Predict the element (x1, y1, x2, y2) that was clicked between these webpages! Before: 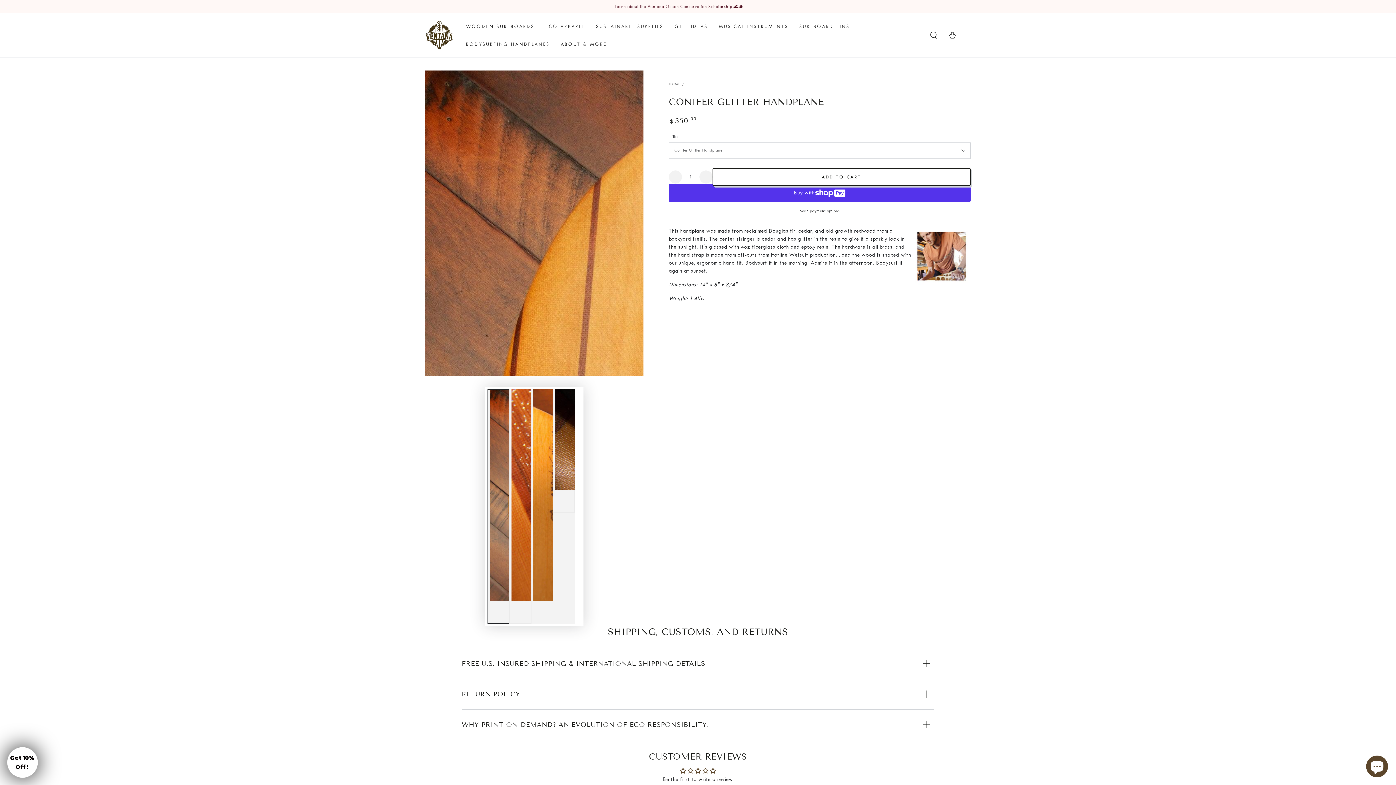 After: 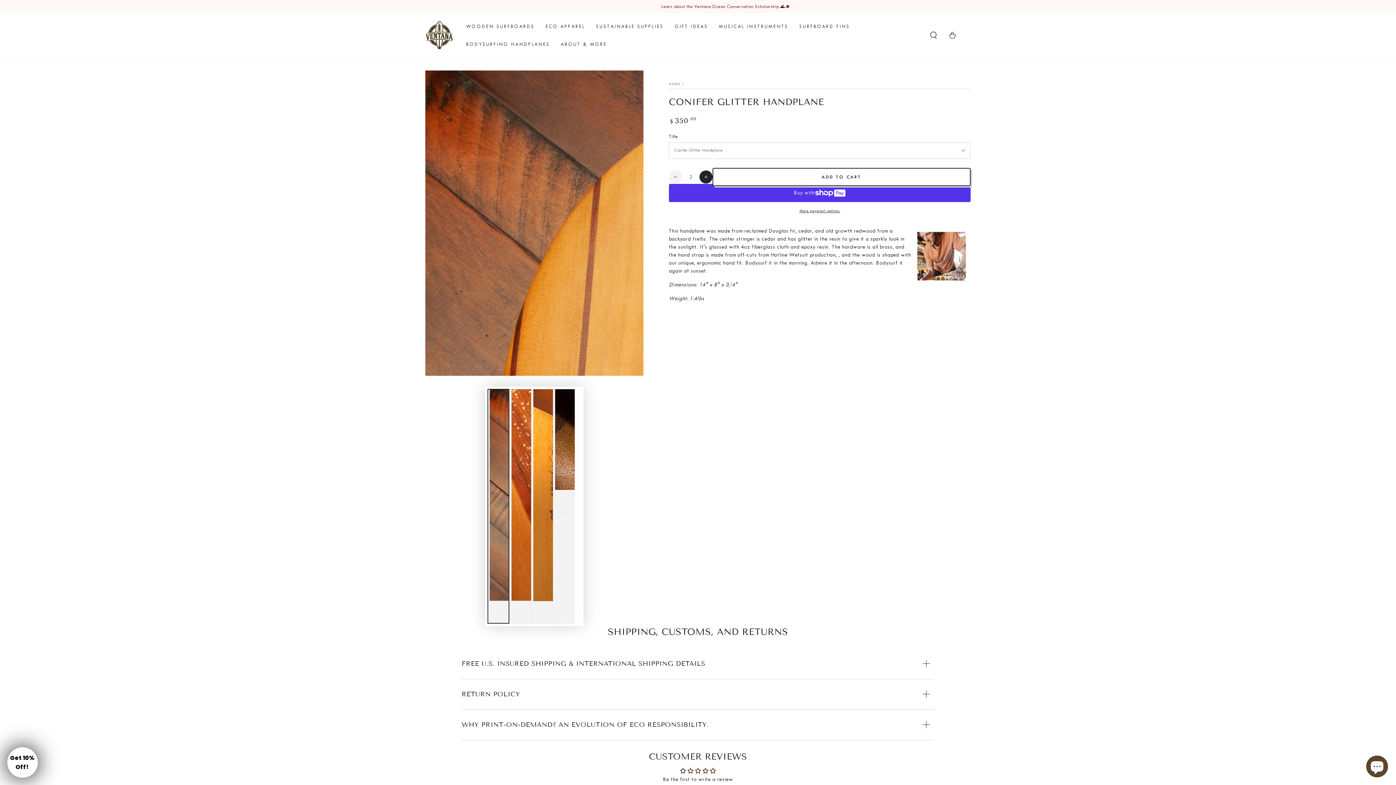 Action: bbox: (699, 170, 712, 183) label: Increase quantity for Conifer Glitter Handplane